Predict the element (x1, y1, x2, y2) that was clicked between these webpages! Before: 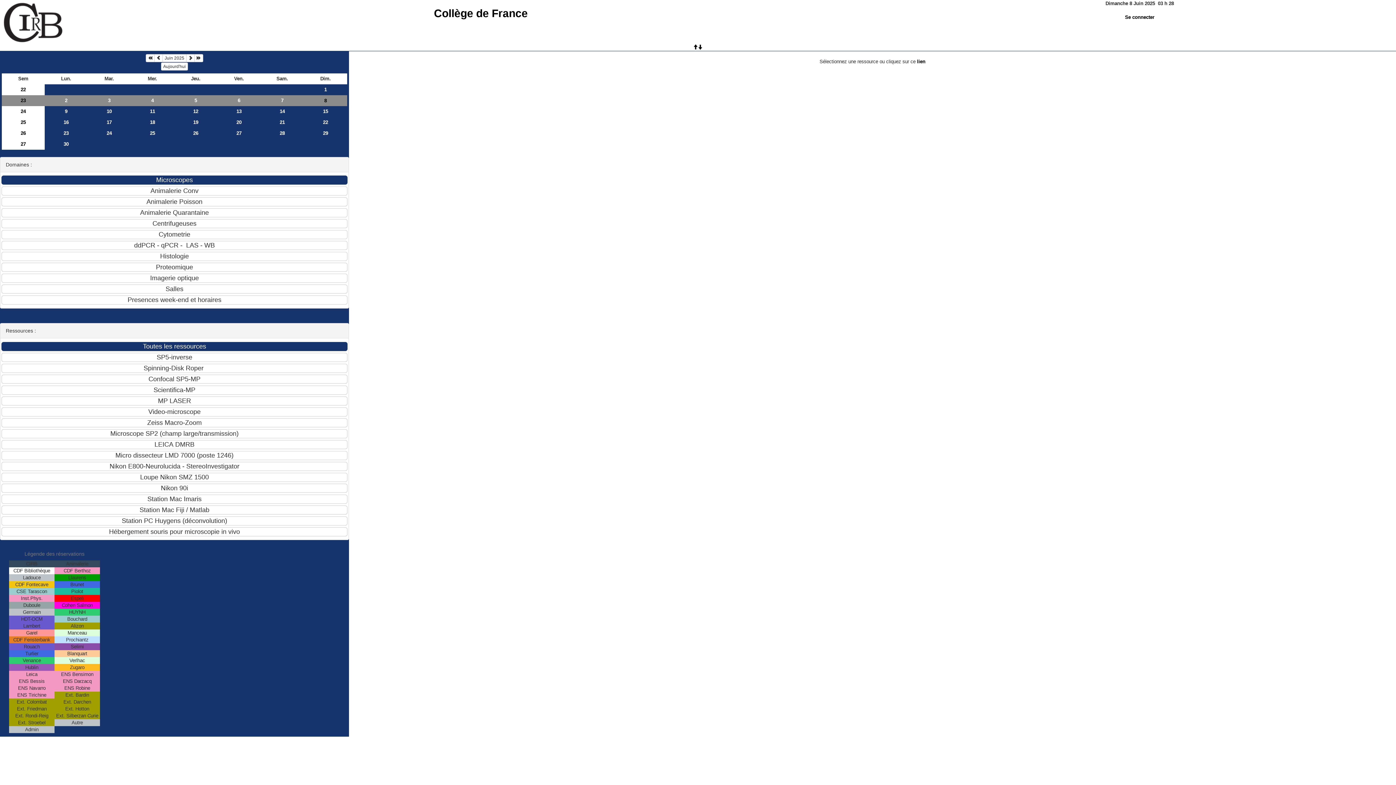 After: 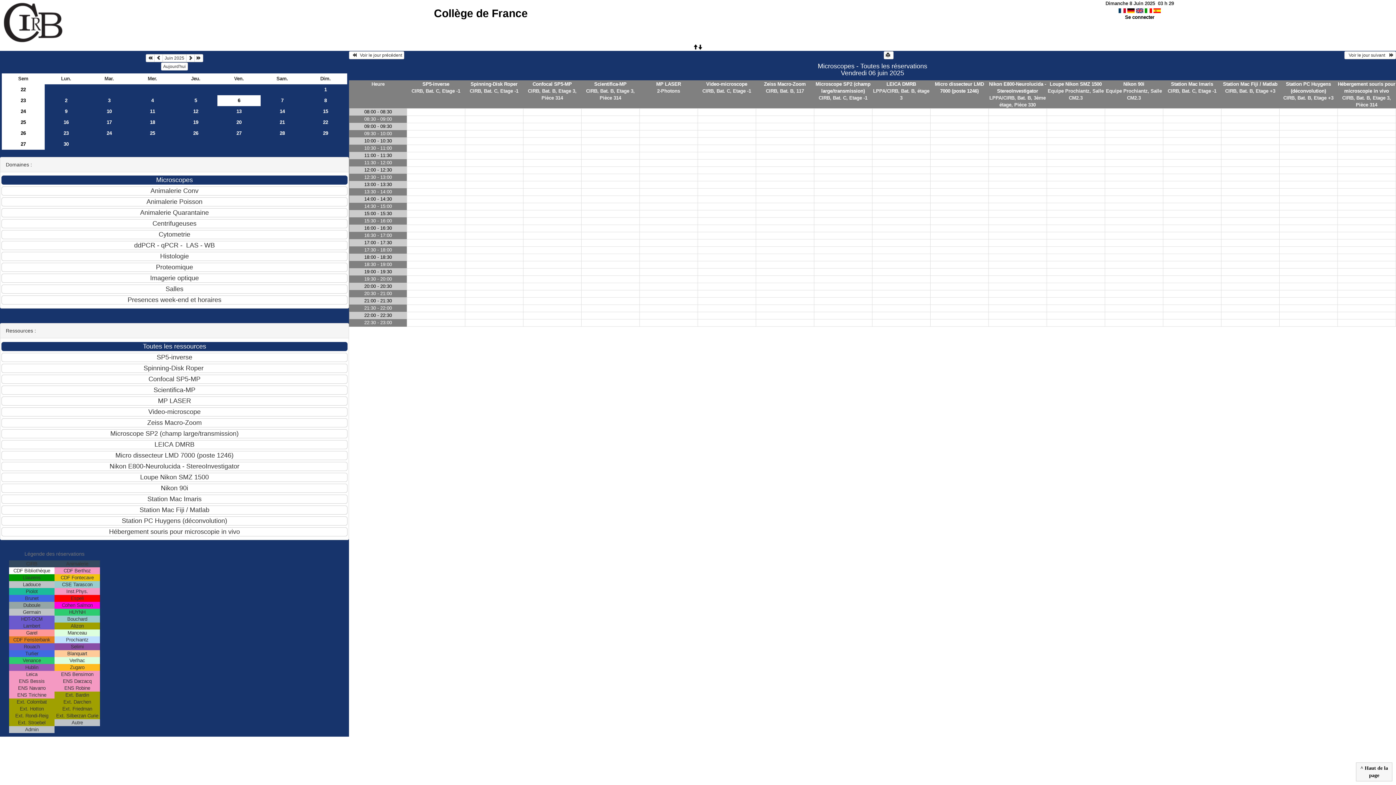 Action: label: 6 bbox: (217, 95, 260, 106)